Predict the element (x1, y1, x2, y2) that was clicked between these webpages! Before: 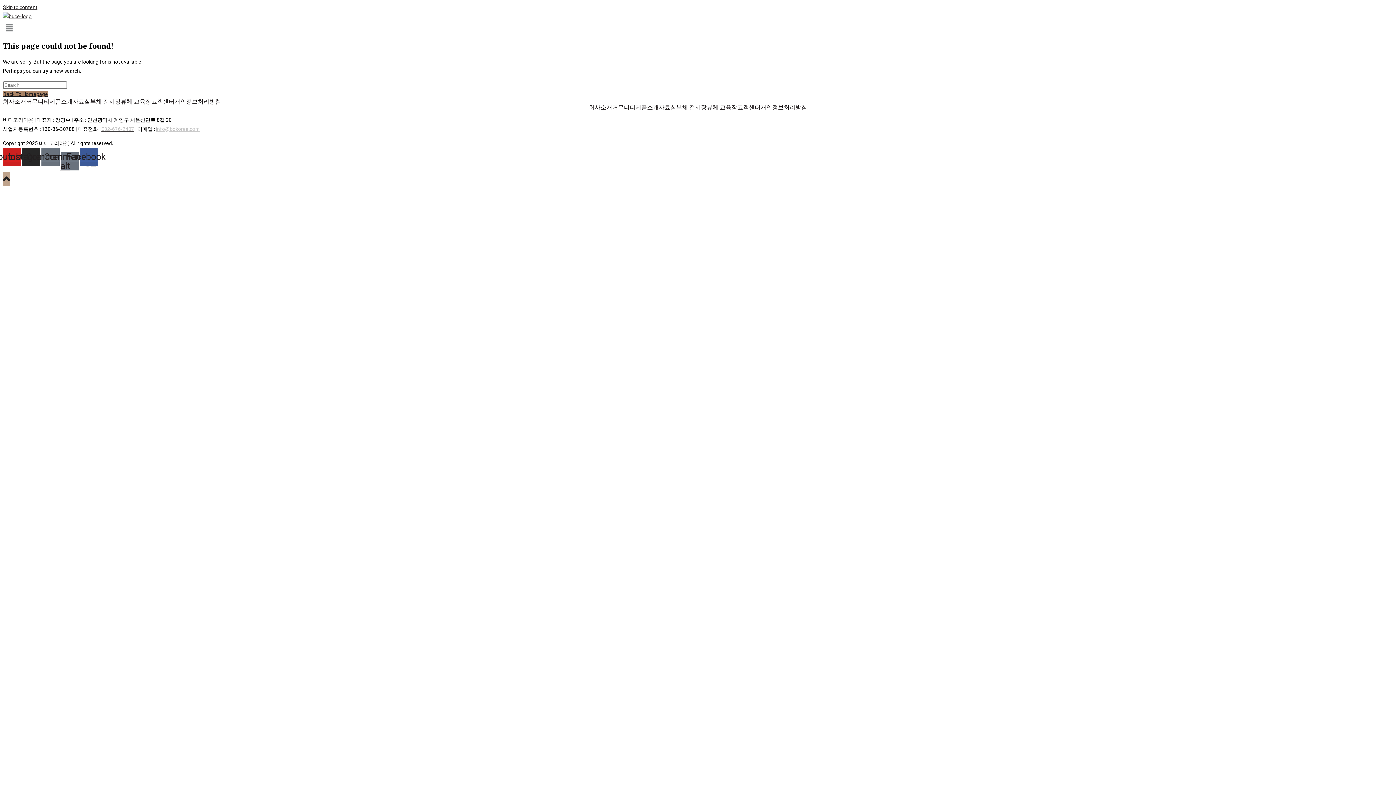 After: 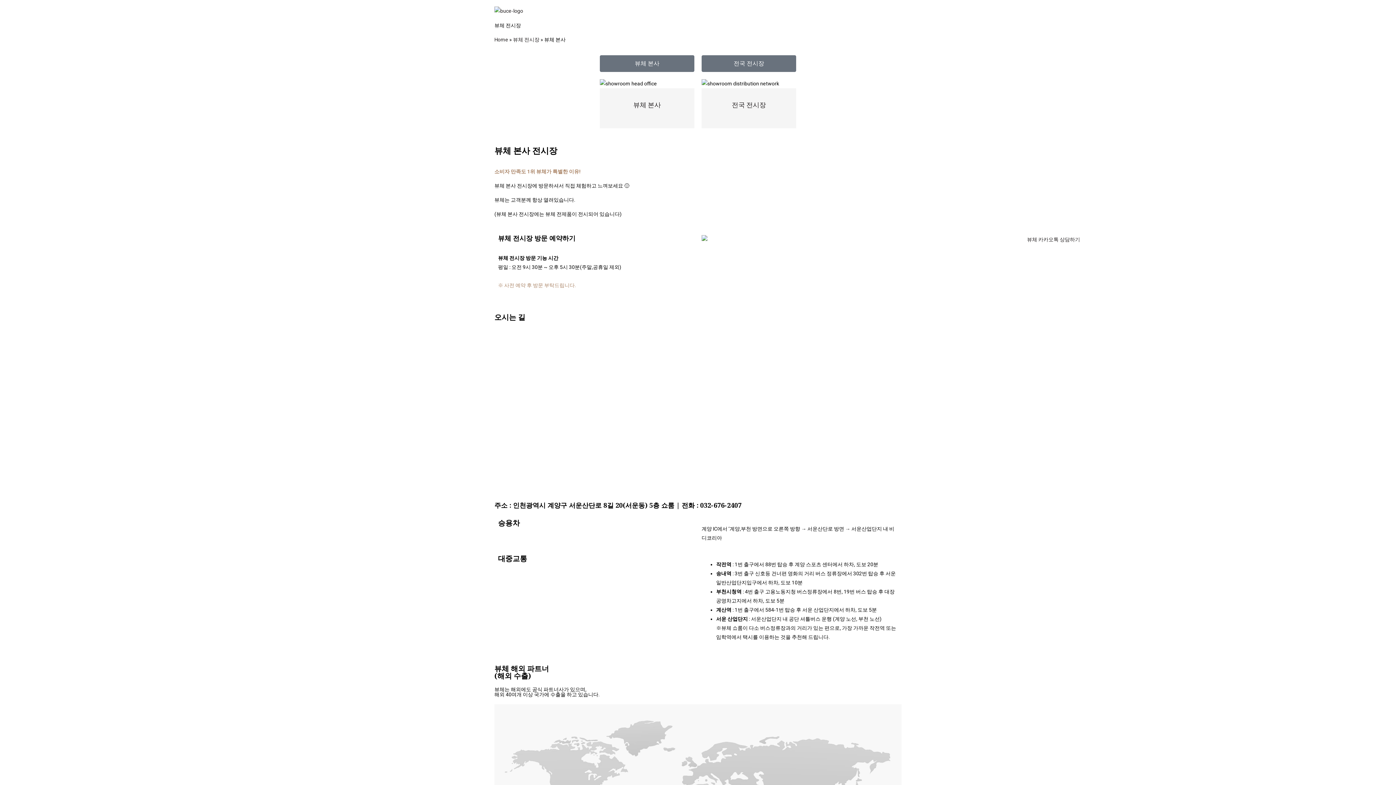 Action: label: 뷰체 전시장 bbox: (676, 104, 706, 110)